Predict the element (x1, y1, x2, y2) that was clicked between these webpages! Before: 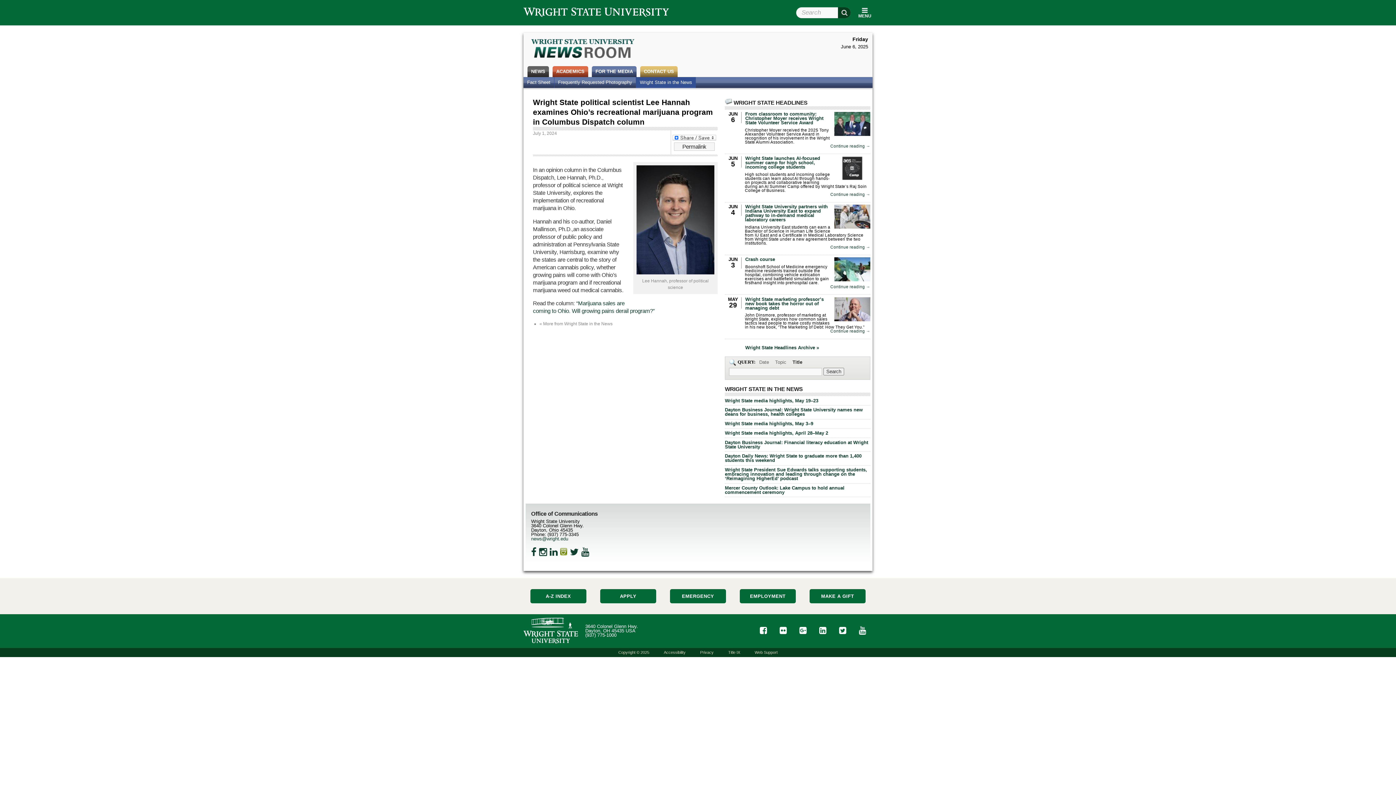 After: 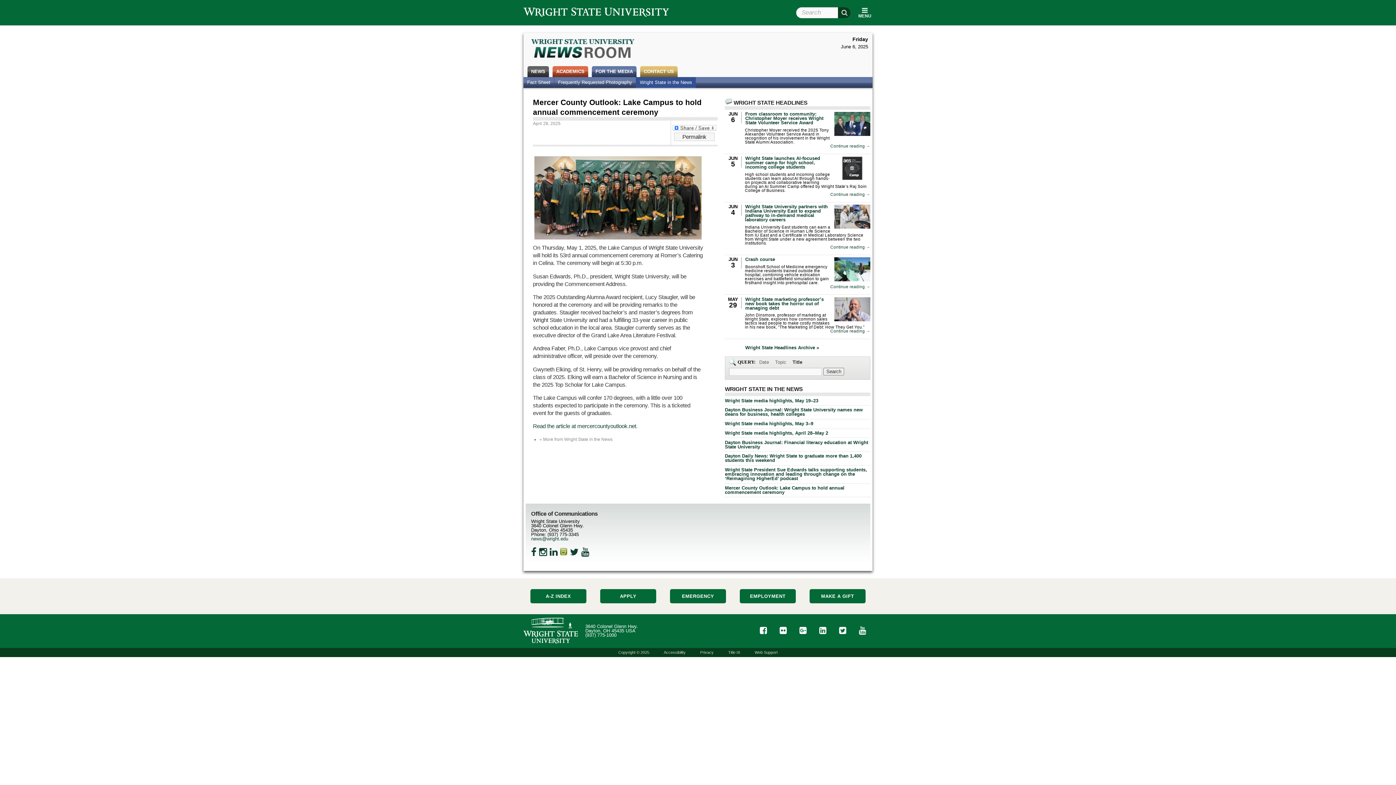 Action: bbox: (725, 485, 844, 495) label: Mercer County Outlook: Lake Campus to hold annual commencement ceremony